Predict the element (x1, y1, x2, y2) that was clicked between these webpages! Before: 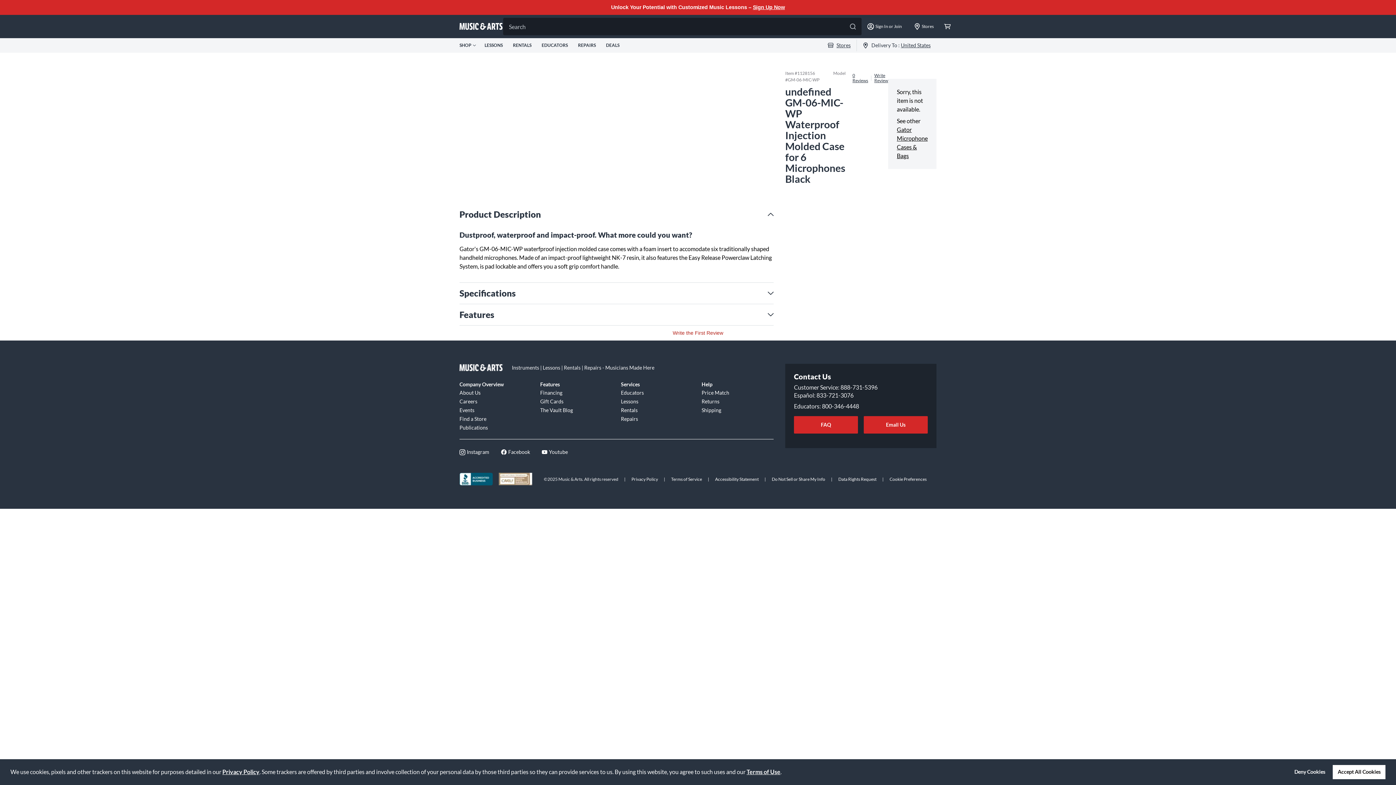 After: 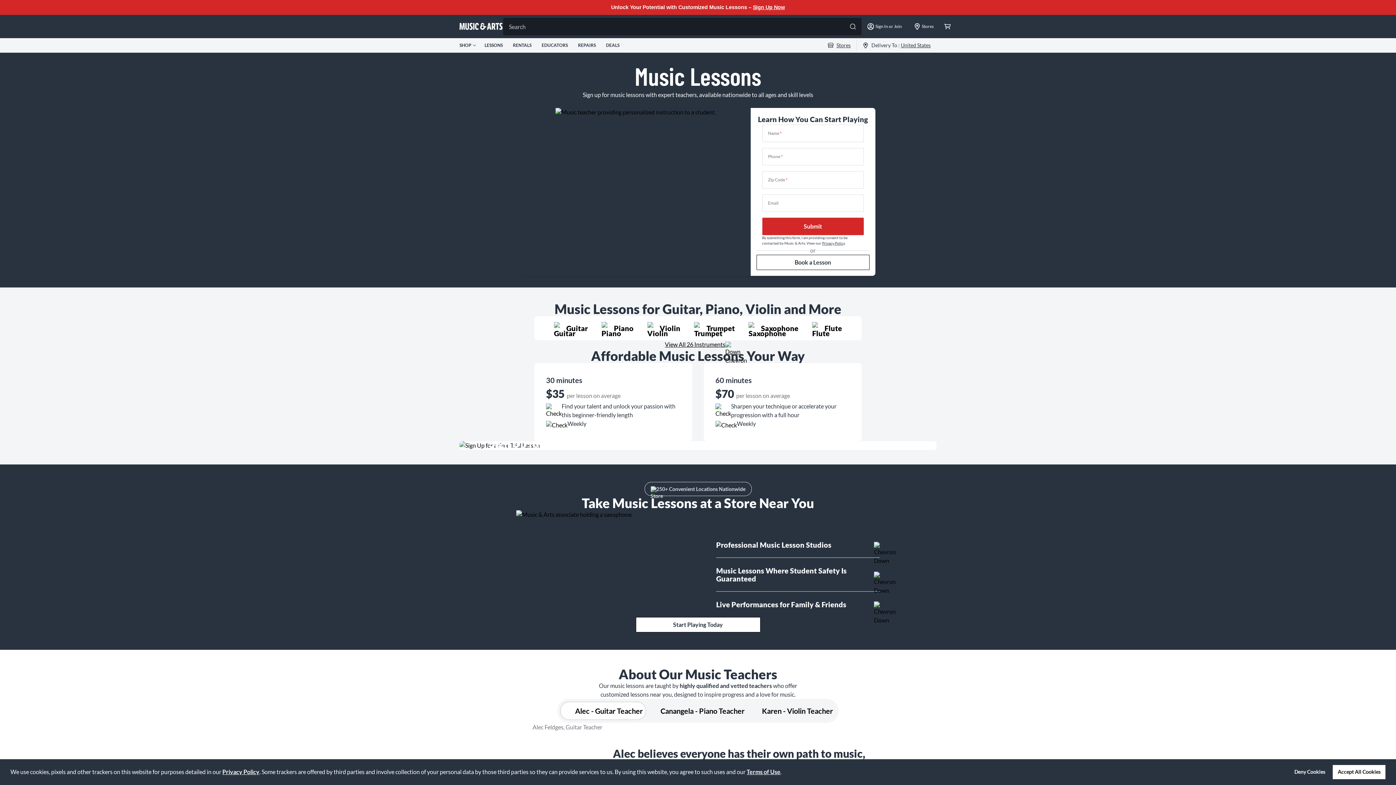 Action: bbox: (753, 4, 785, 10) label: Sign Up Now